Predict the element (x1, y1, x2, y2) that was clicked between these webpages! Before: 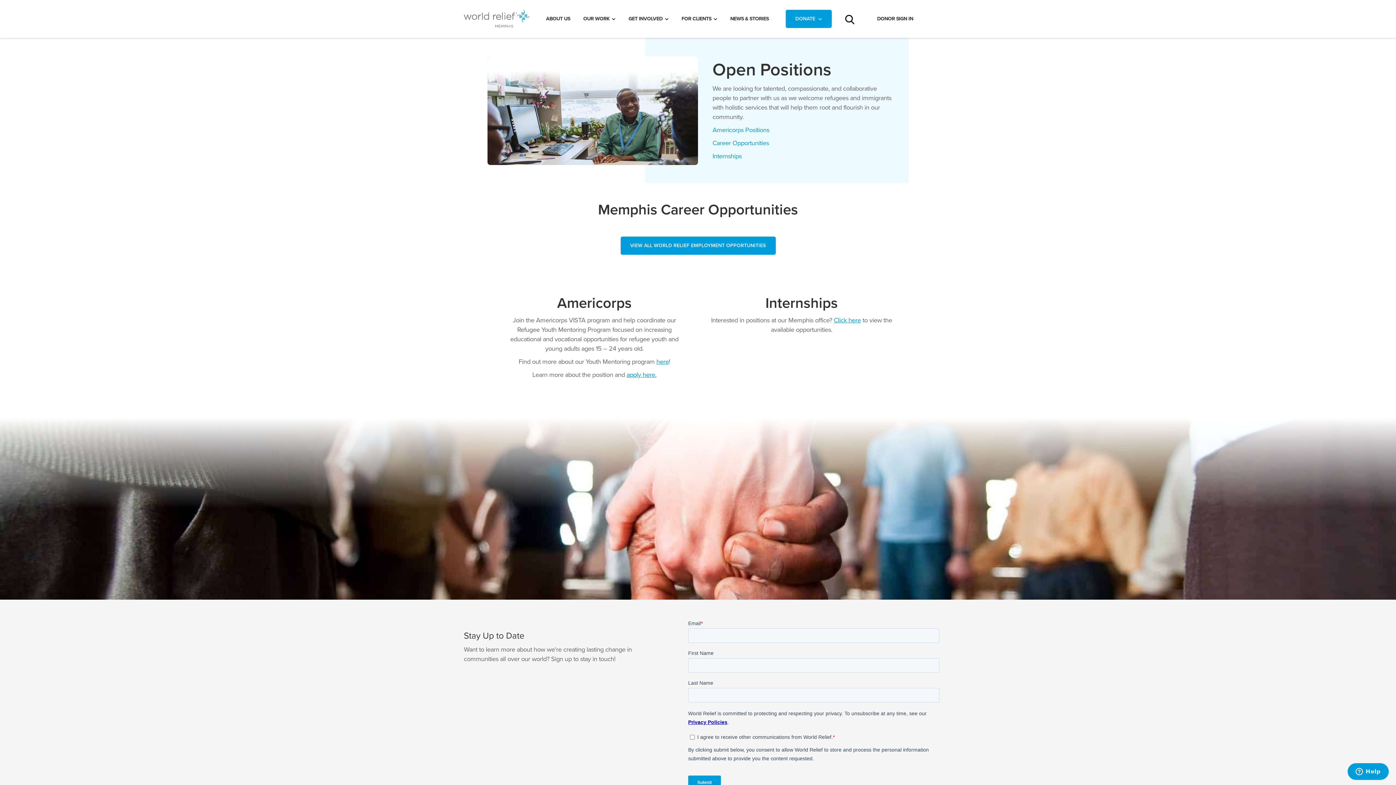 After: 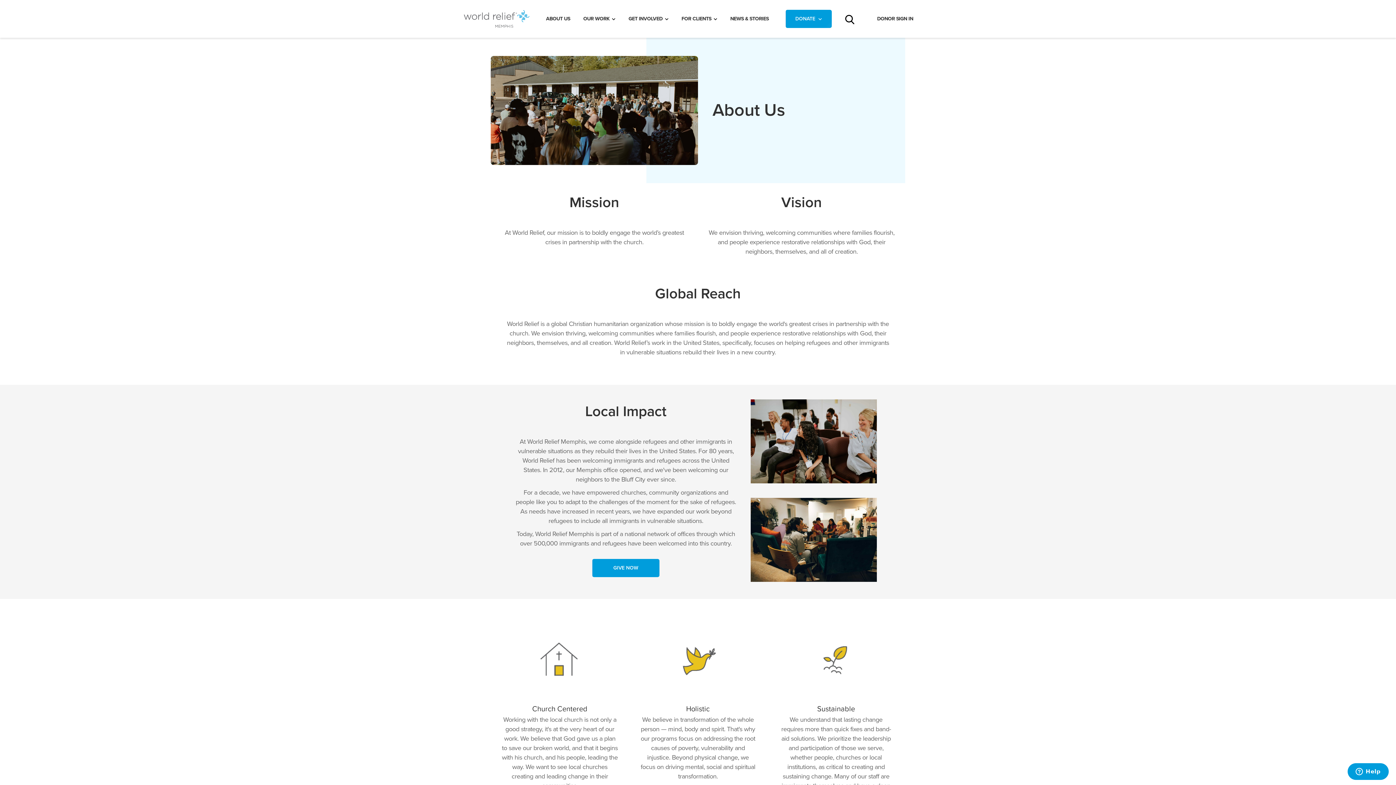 Action: bbox: (539, 7, 576, 30) label: ABOUT US